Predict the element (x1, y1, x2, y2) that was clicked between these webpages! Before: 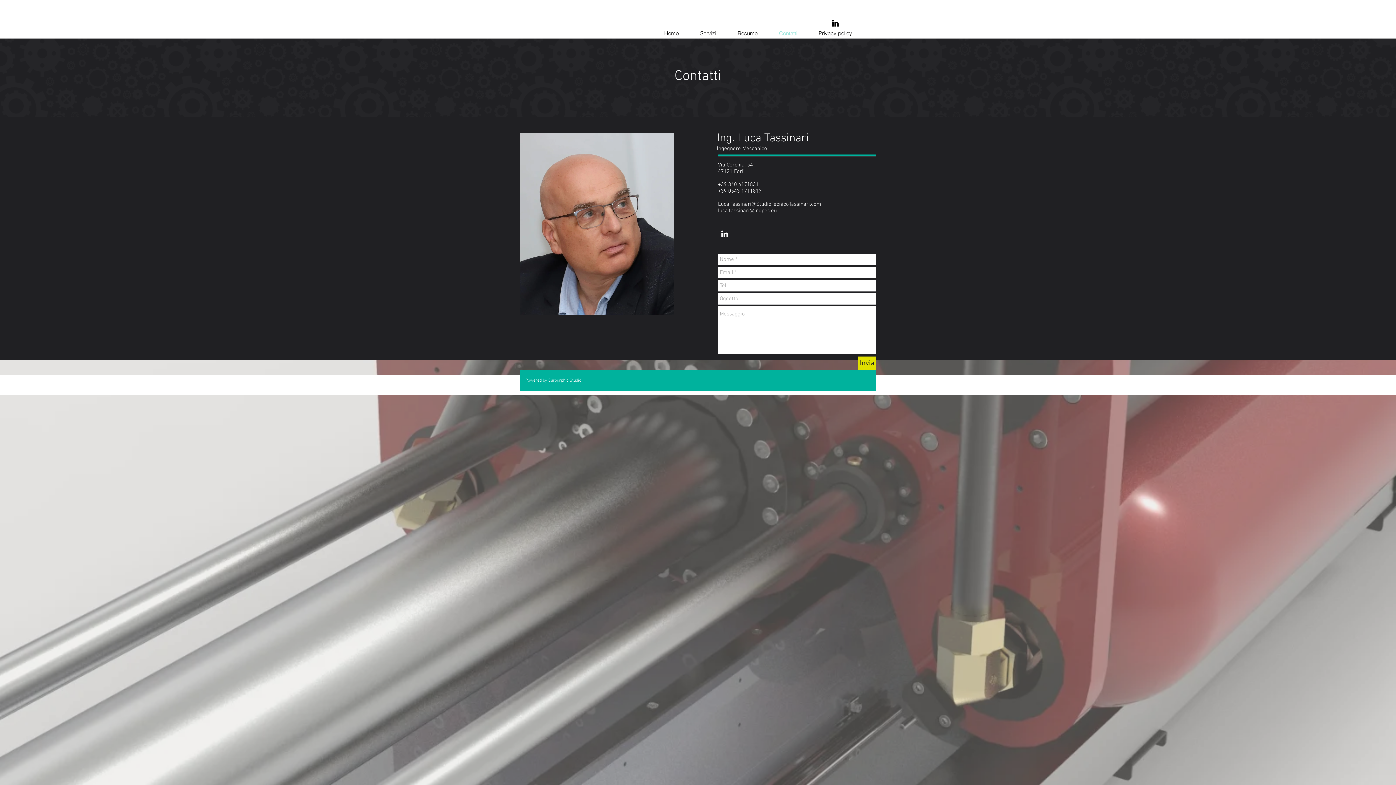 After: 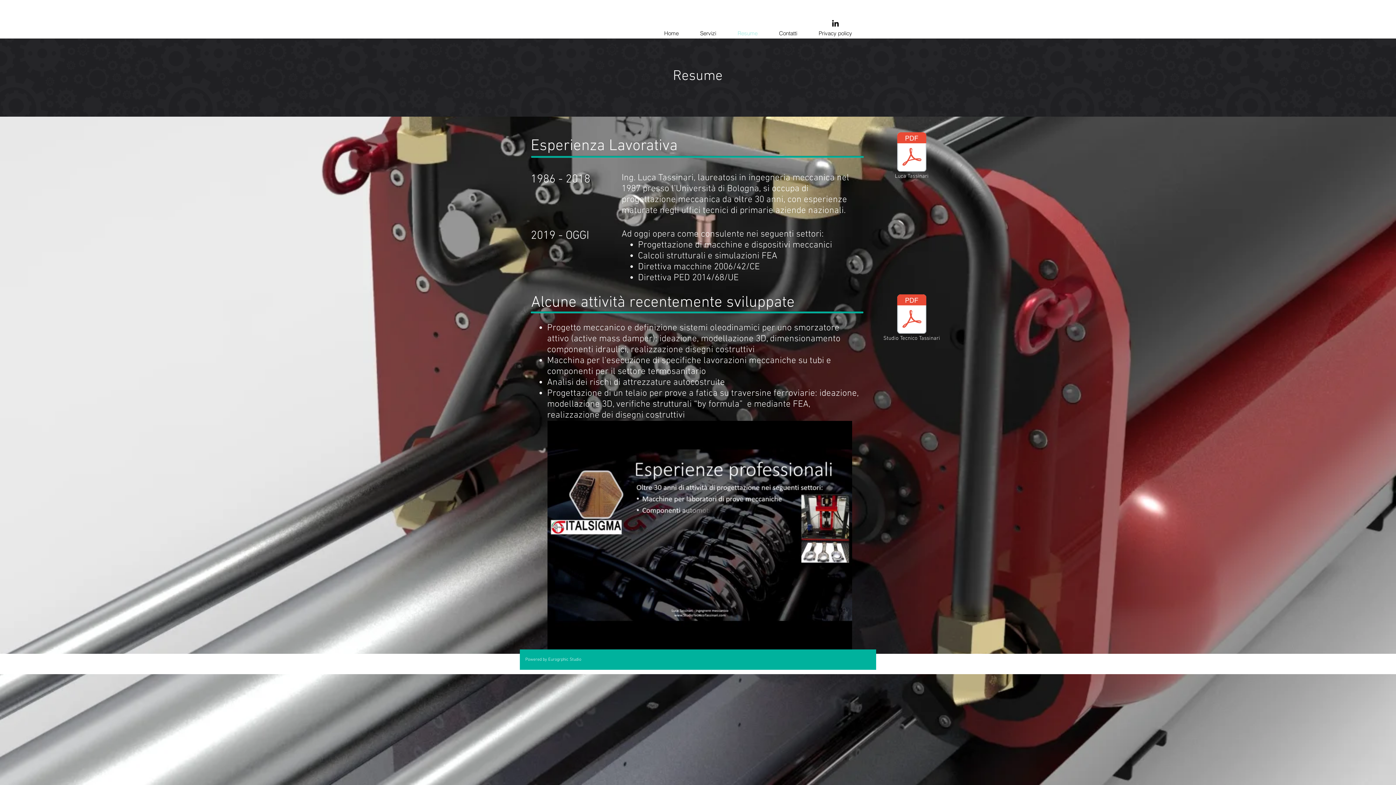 Action: bbox: (732, 28, 773, 38) label: Resume